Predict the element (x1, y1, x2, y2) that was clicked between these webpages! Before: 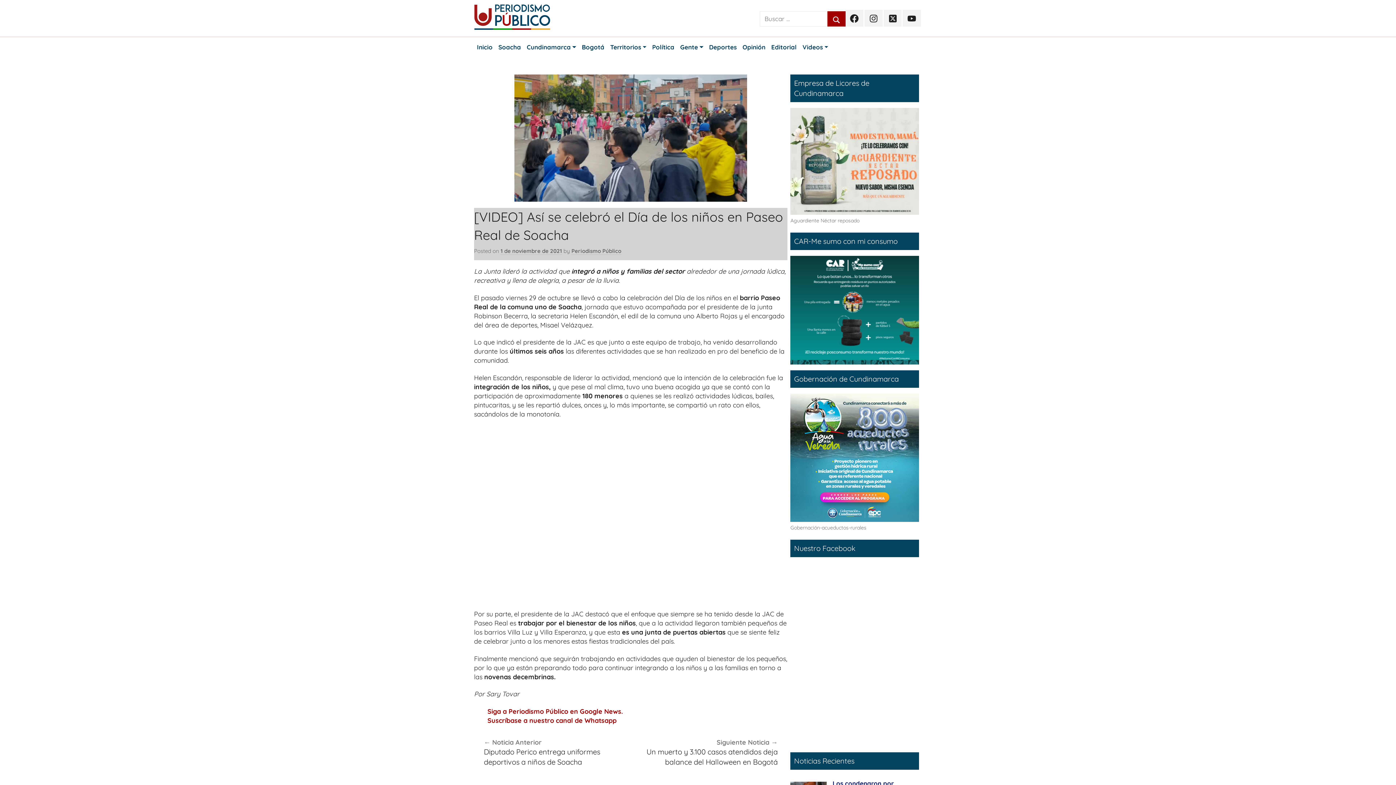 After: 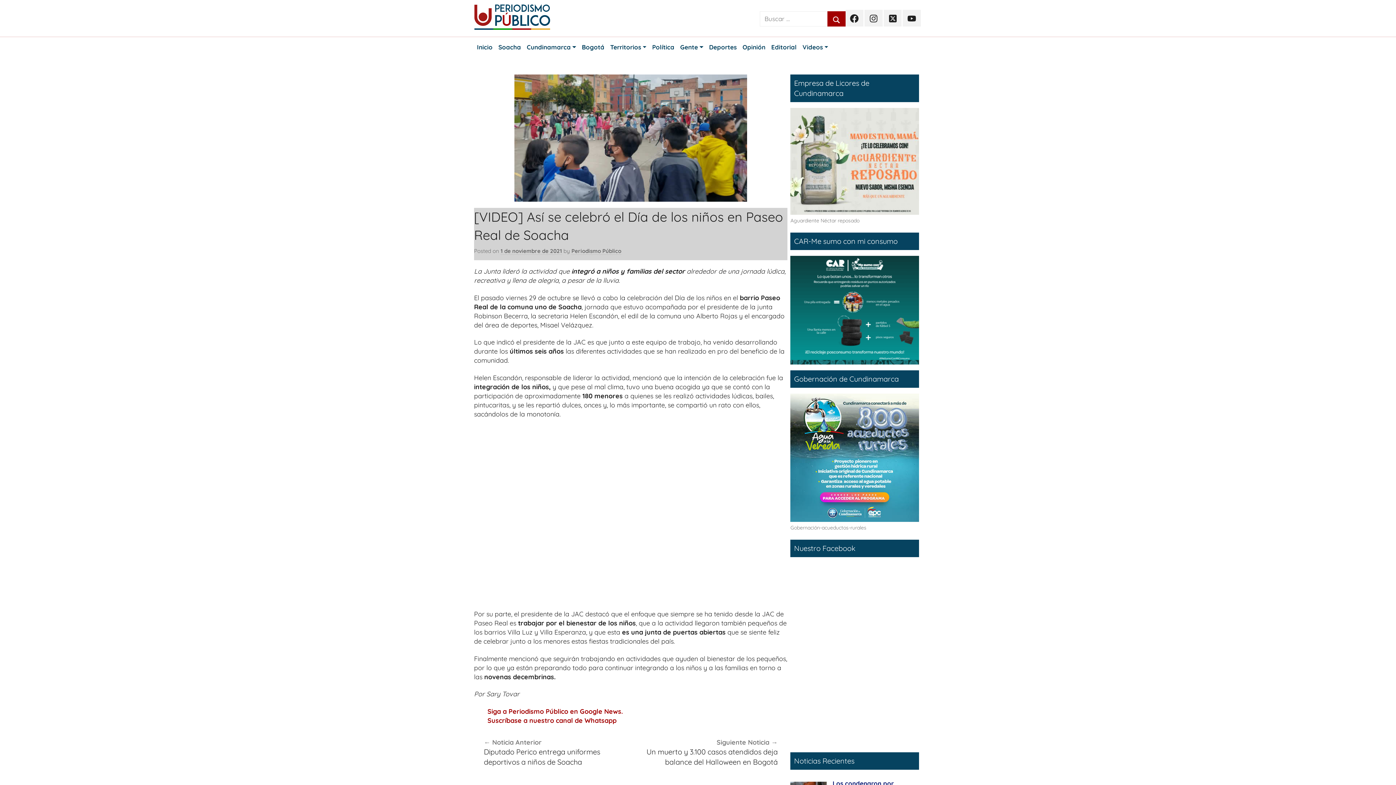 Action: bbox: (790, 393, 919, 522)